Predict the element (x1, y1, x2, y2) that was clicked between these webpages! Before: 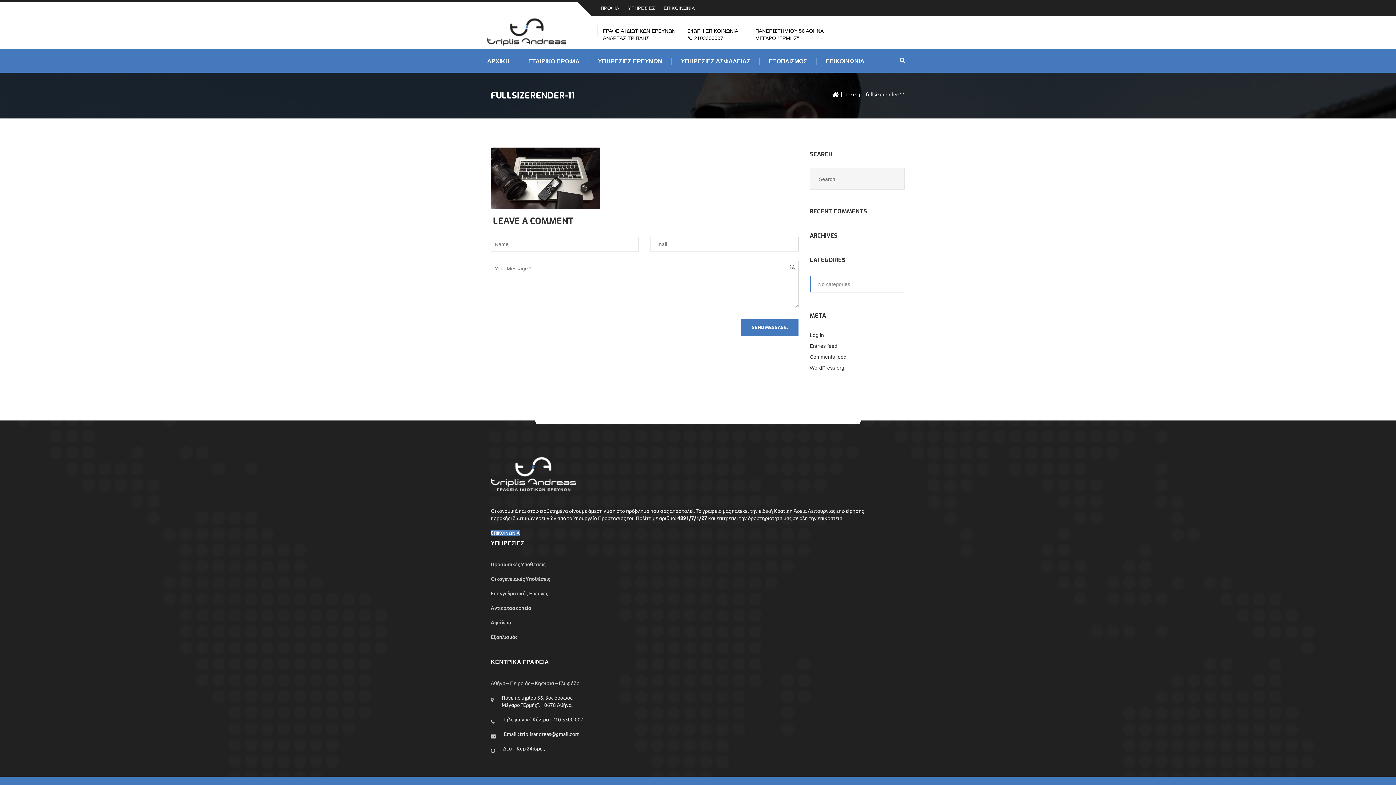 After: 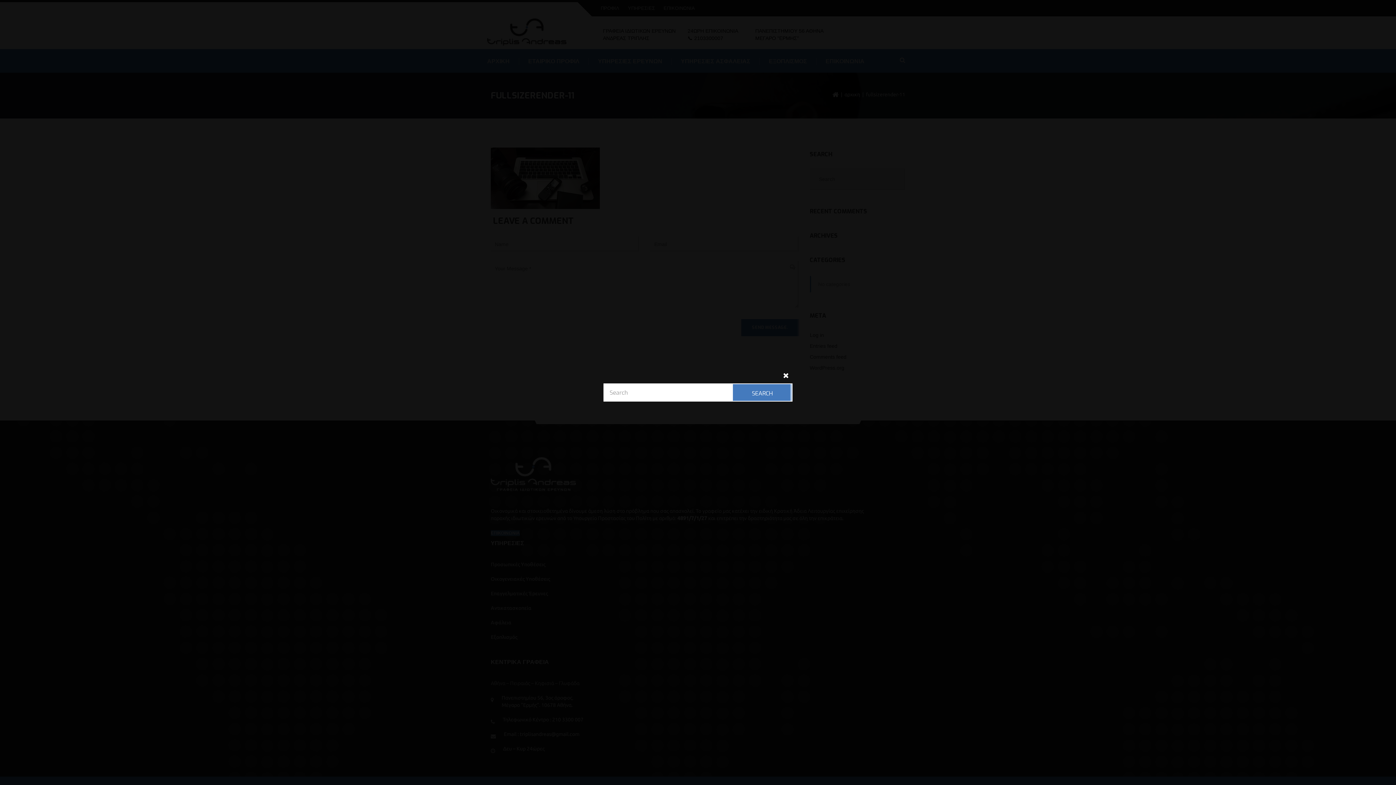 Action: bbox: (900, 56, 905, 64)